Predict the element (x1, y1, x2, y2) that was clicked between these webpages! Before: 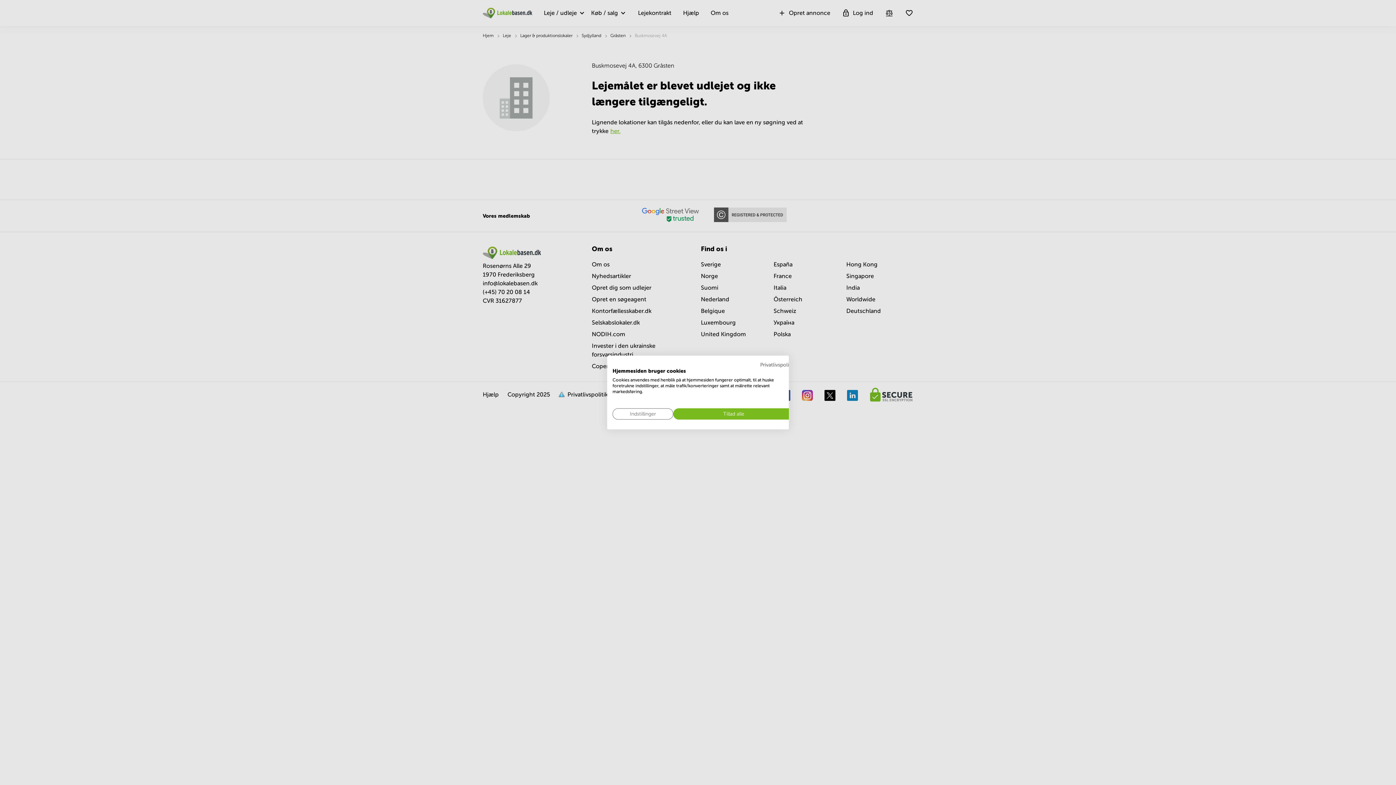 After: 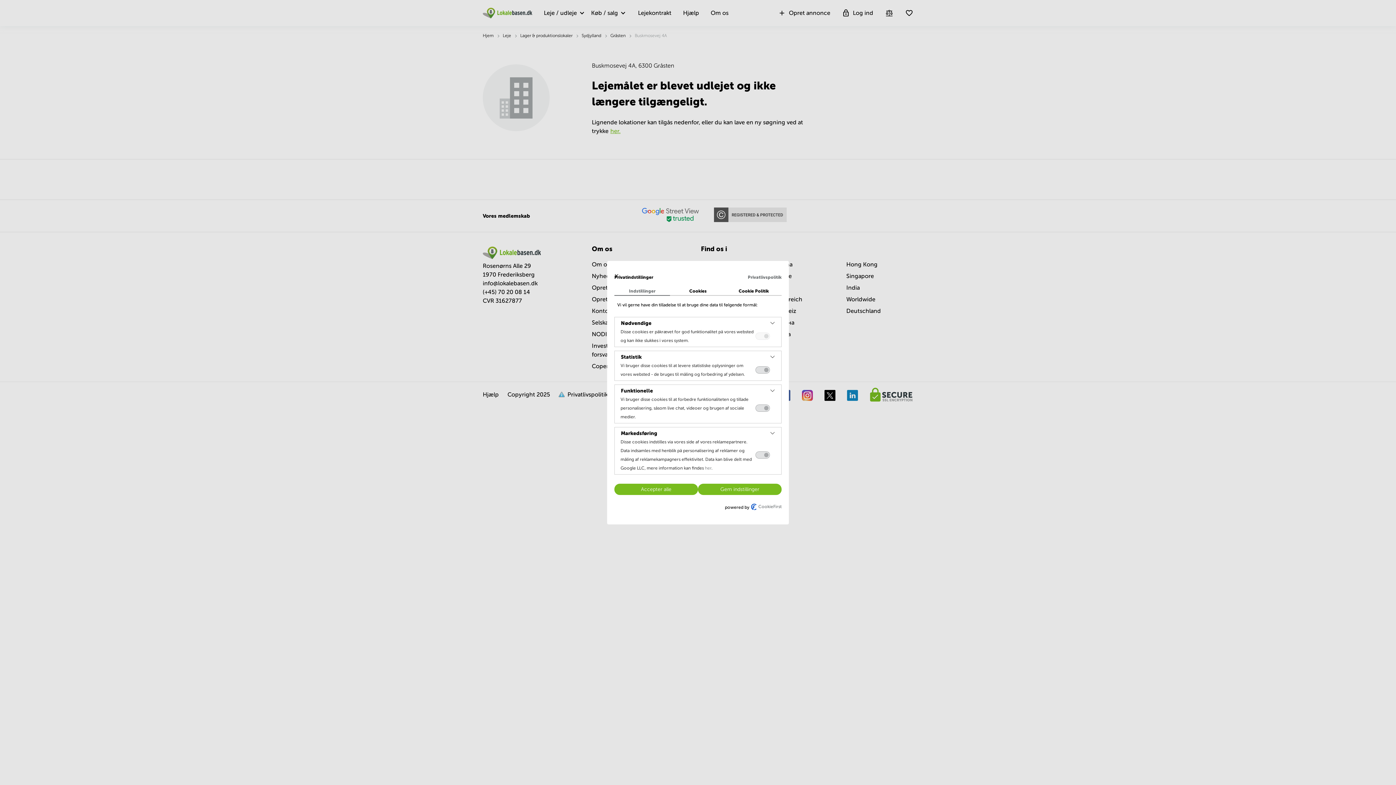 Action: bbox: (612, 408, 673, 419) label: Juster cookie præferencer